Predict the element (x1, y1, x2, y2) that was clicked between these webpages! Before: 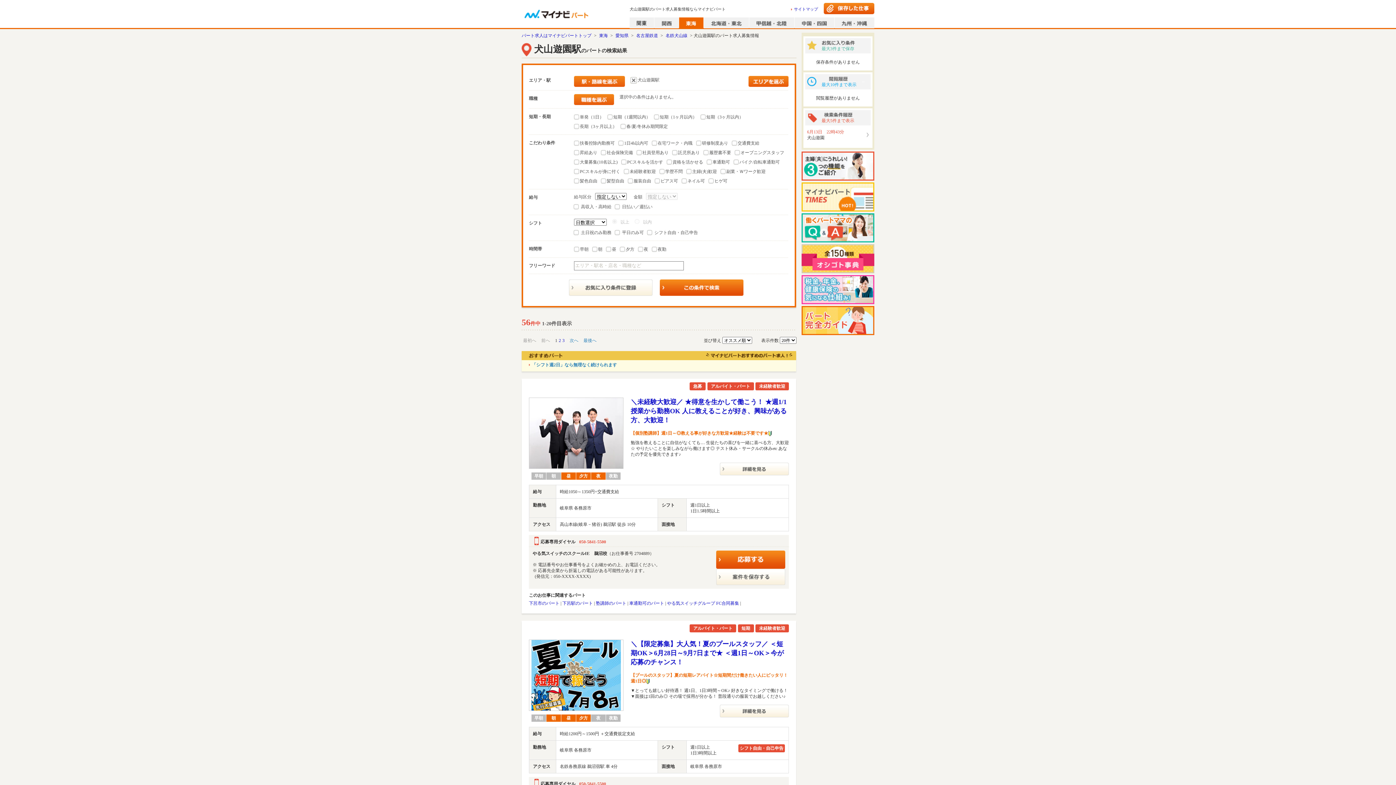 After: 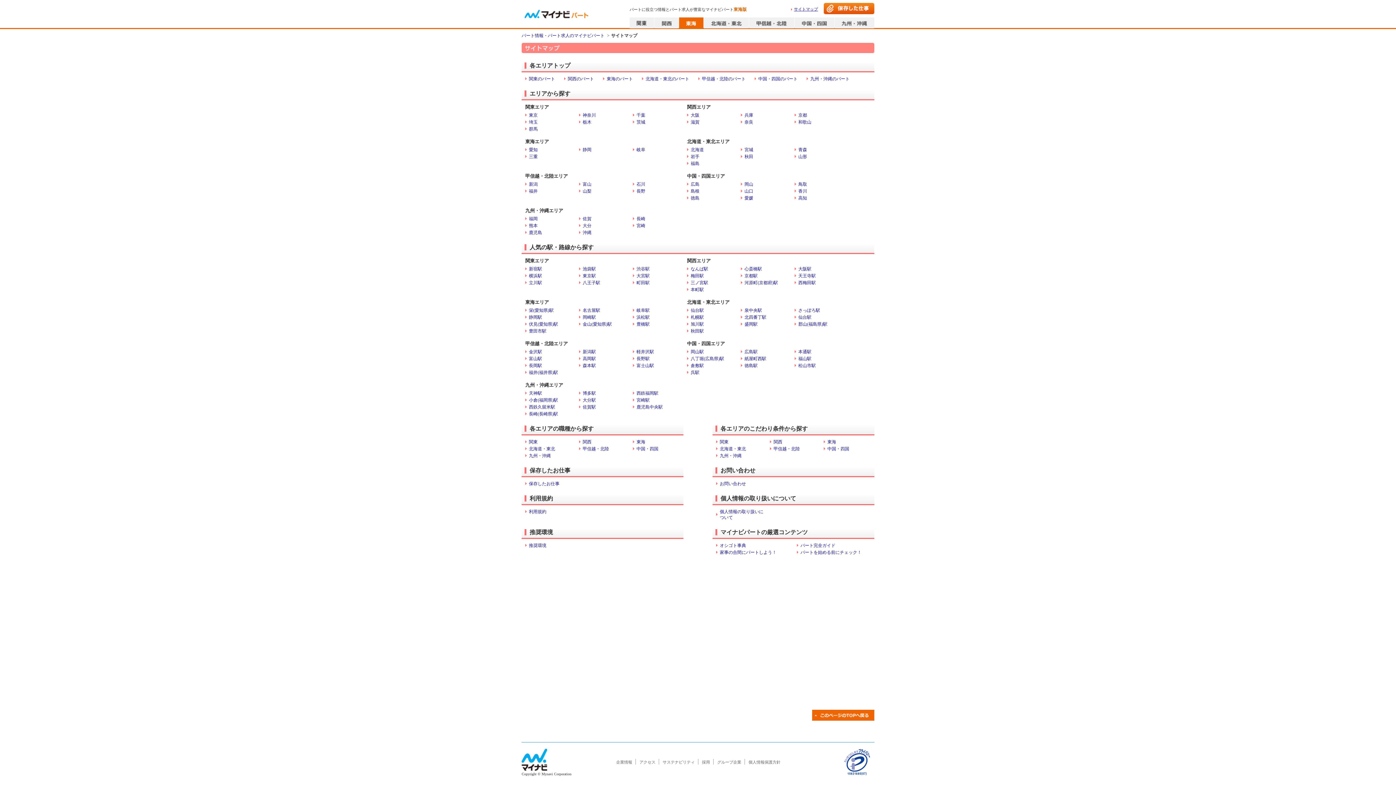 Action: label: サイトマップ bbox: (791, 6, 818, 12)